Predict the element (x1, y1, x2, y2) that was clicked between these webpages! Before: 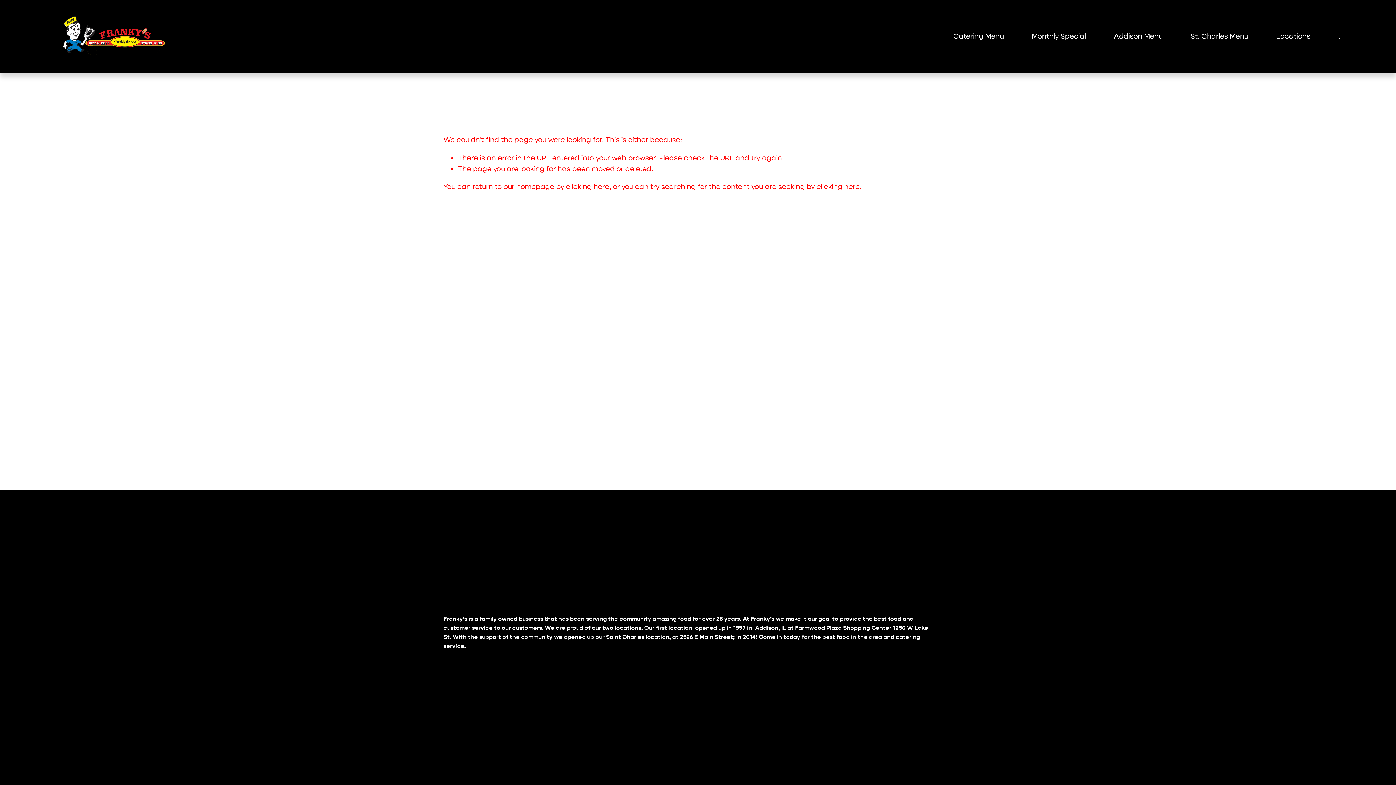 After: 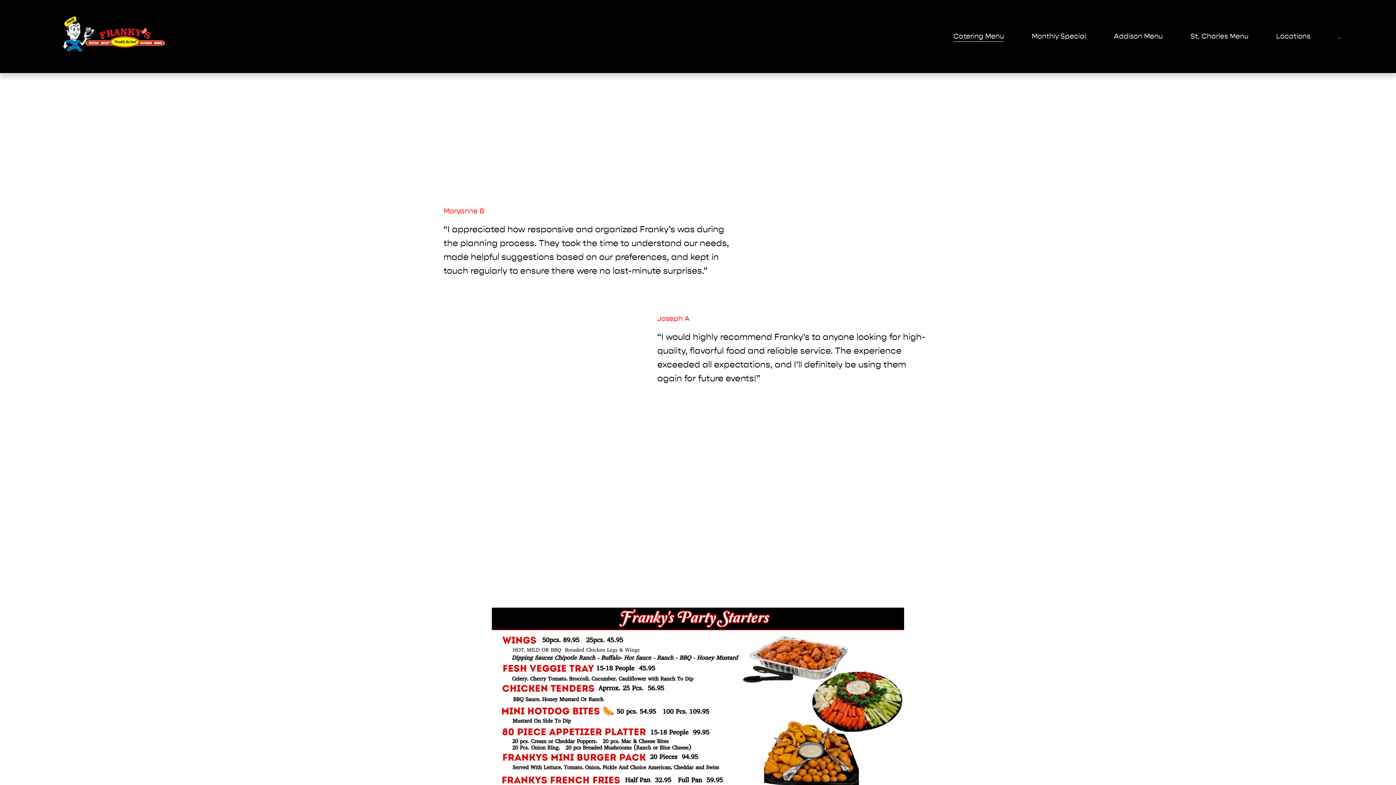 Action: bbox: (953, 30, 1004, 42) label: Catering Menu